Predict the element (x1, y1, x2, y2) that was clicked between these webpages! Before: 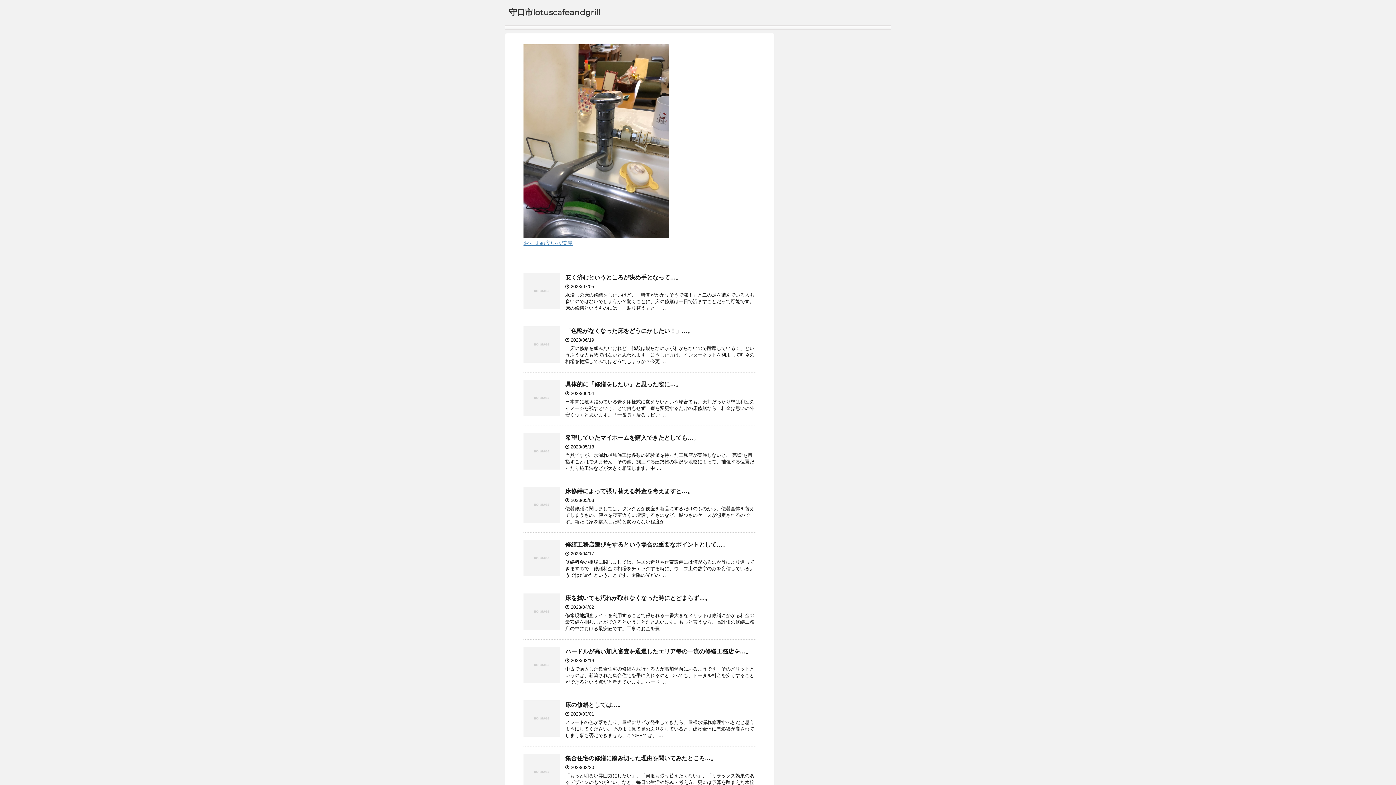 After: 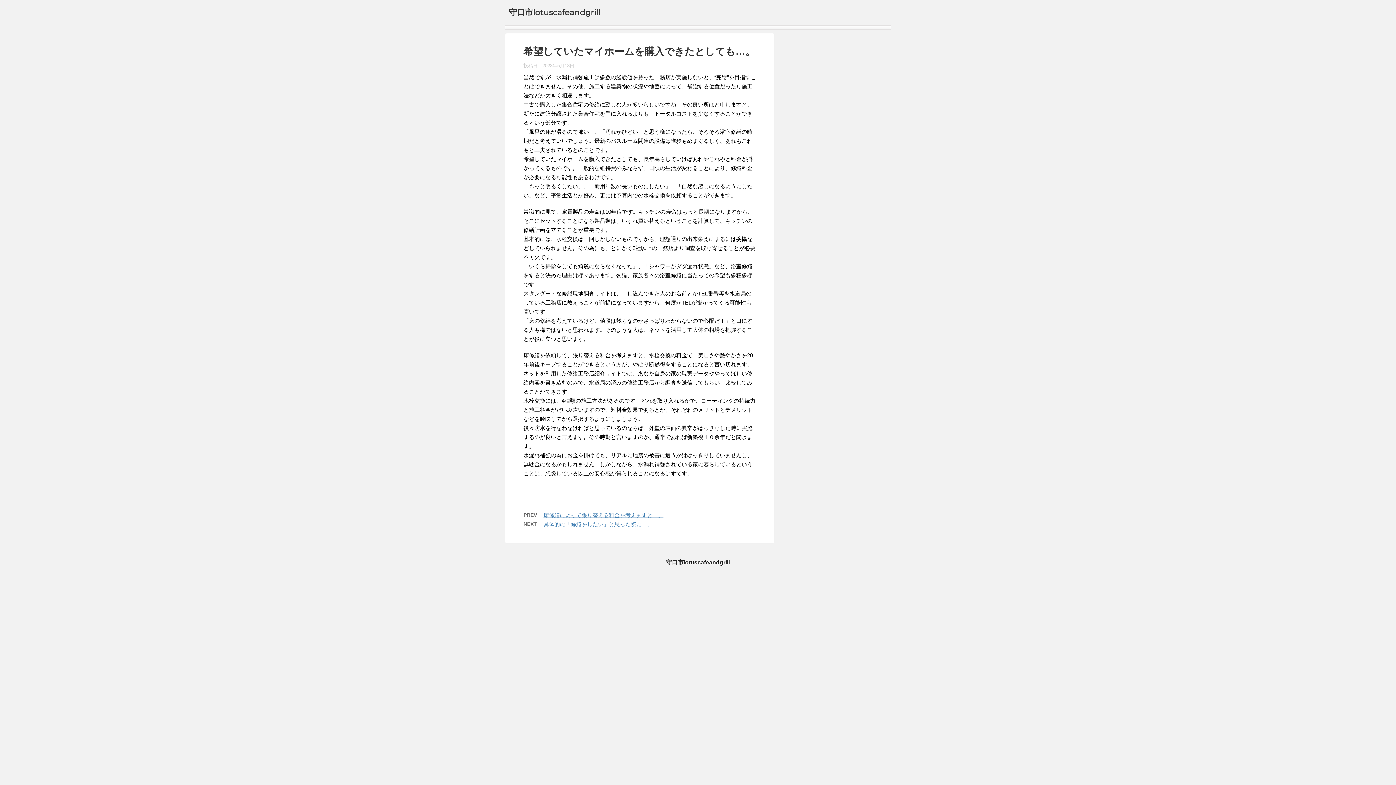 Action: bbox: (523, 463, 560, 469)